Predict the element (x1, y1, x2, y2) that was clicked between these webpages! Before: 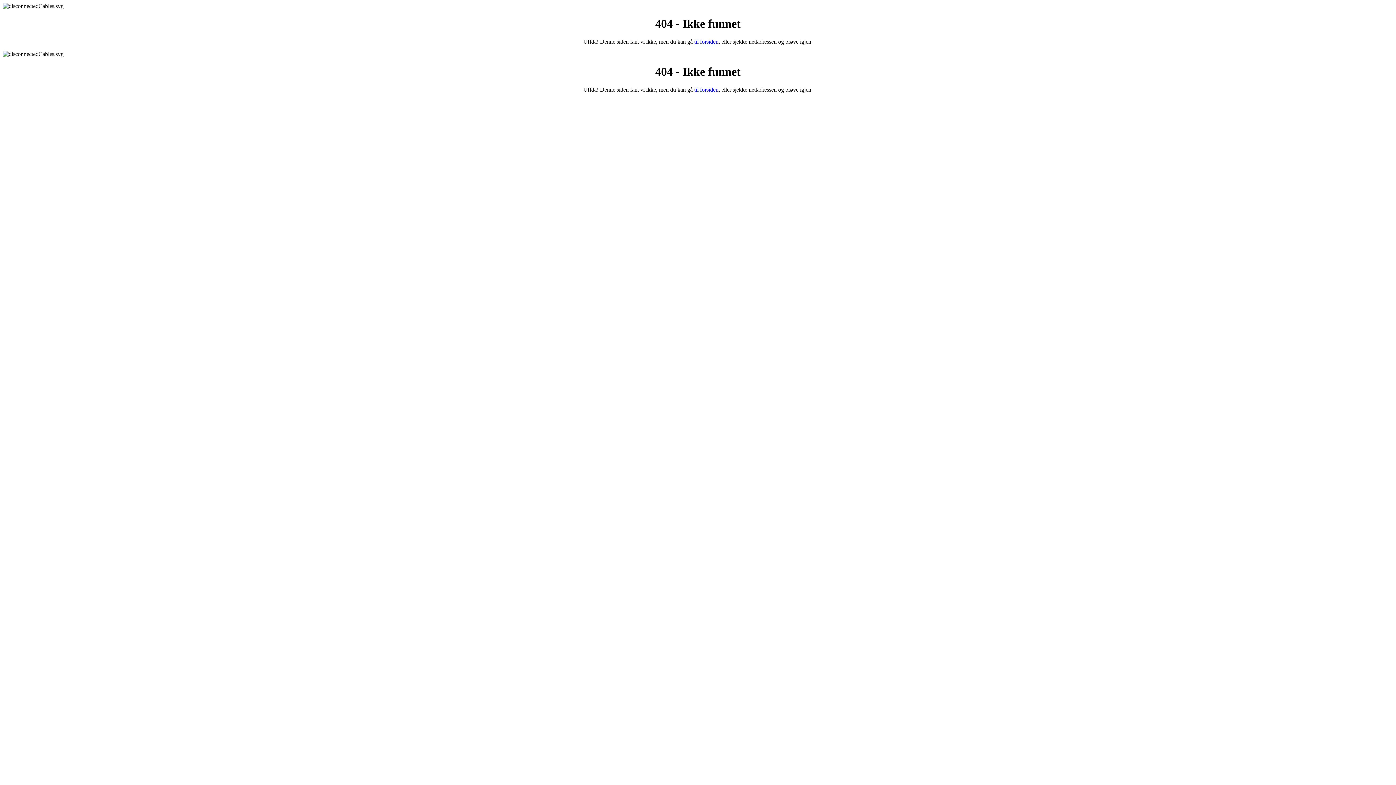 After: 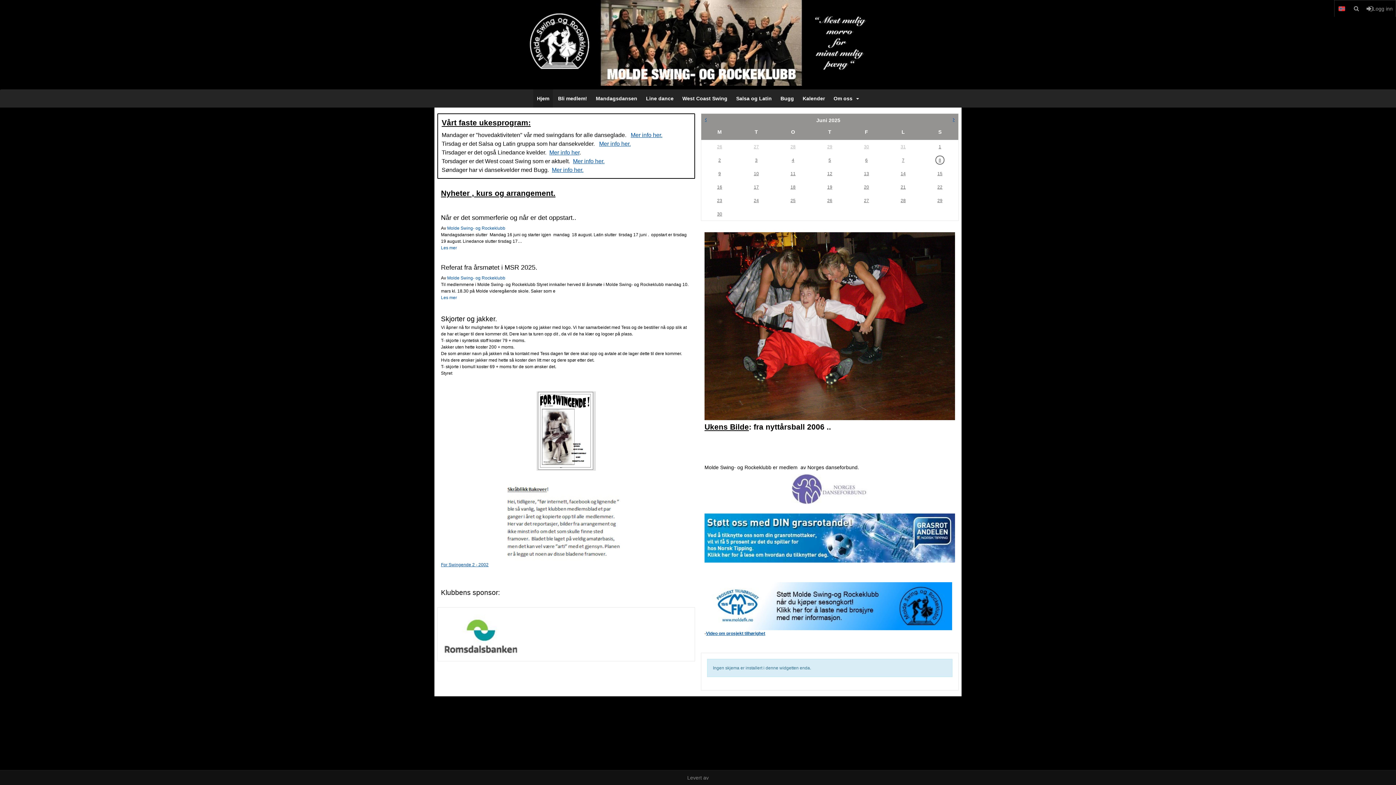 Action: label: til forsiden bbox: (694, 38, 718, 44)